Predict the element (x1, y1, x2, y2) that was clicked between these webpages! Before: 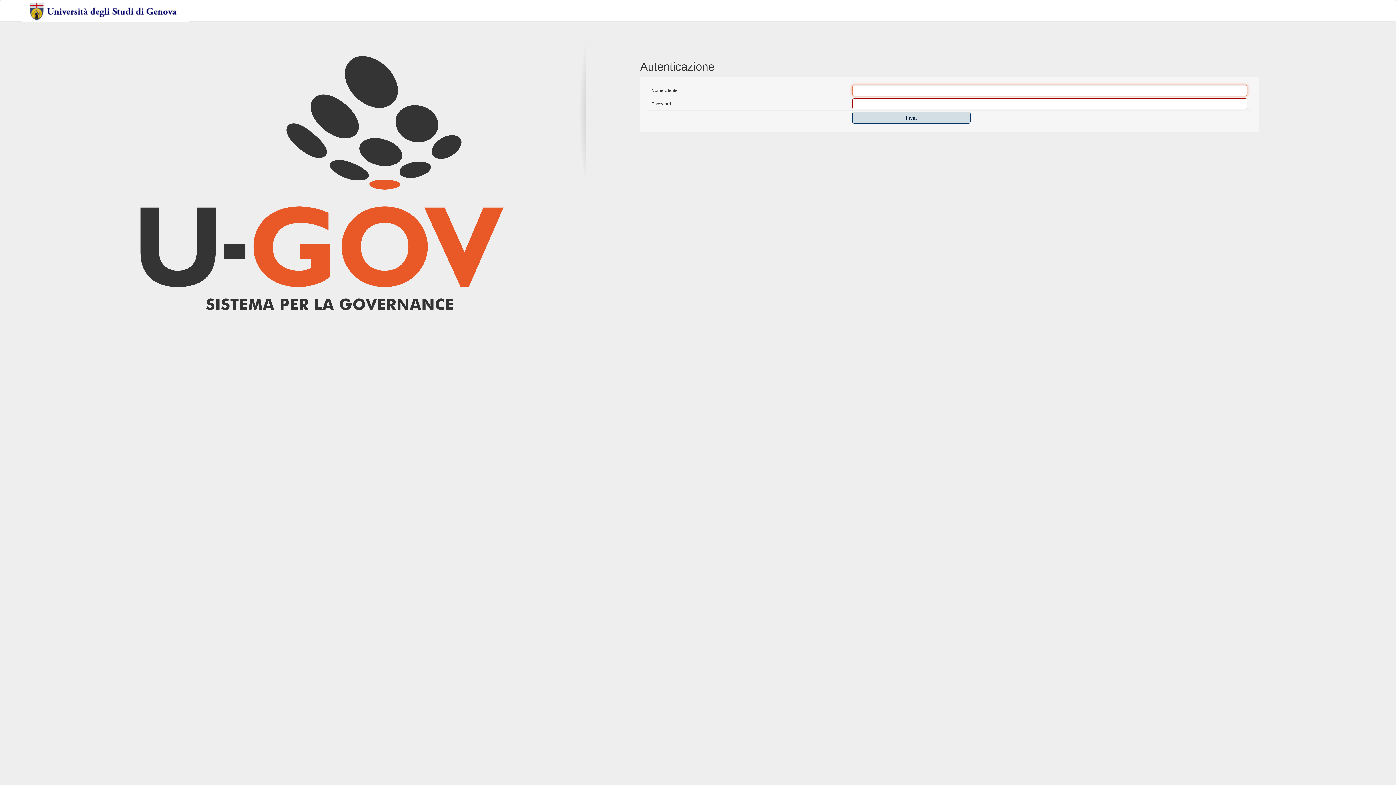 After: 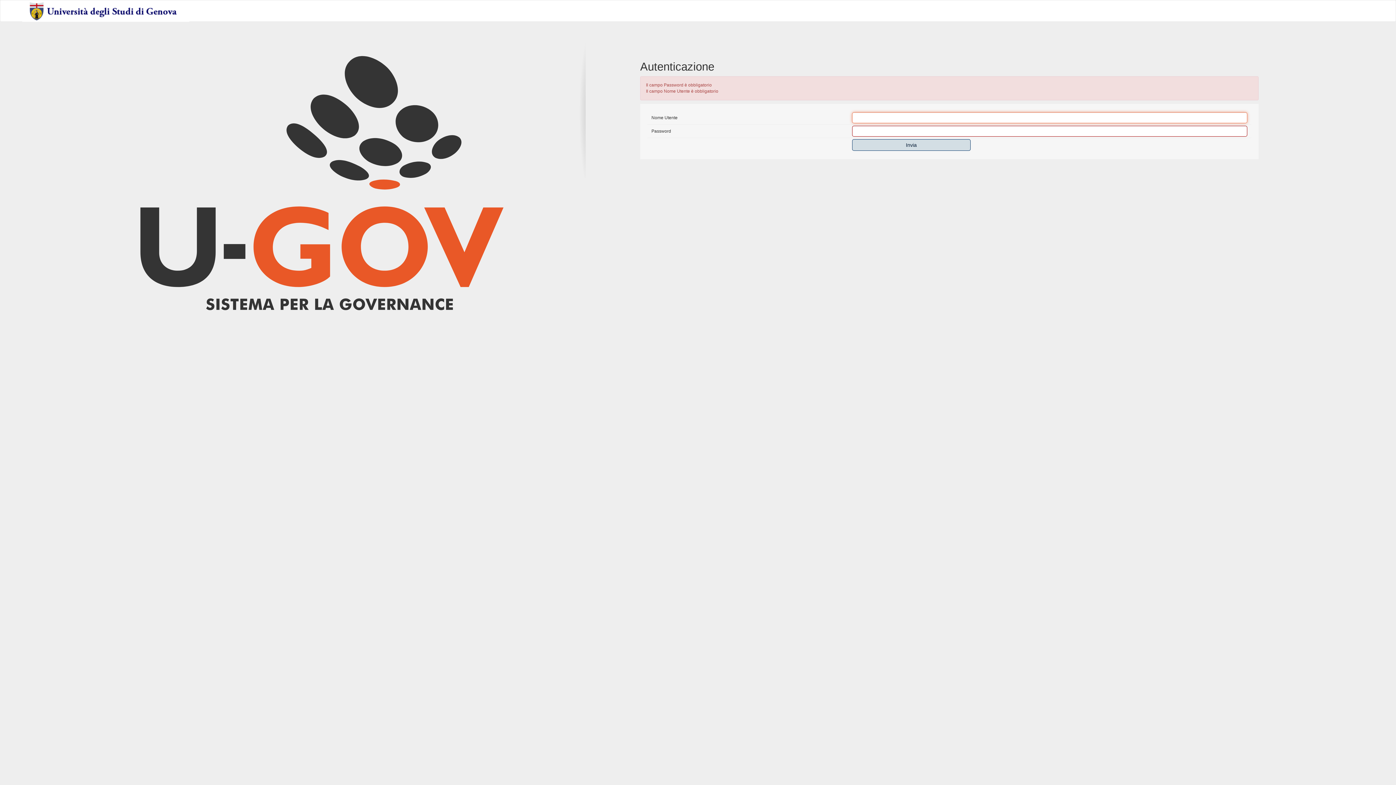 Action: label: Invia bbox: (852, 112, 970, 123)